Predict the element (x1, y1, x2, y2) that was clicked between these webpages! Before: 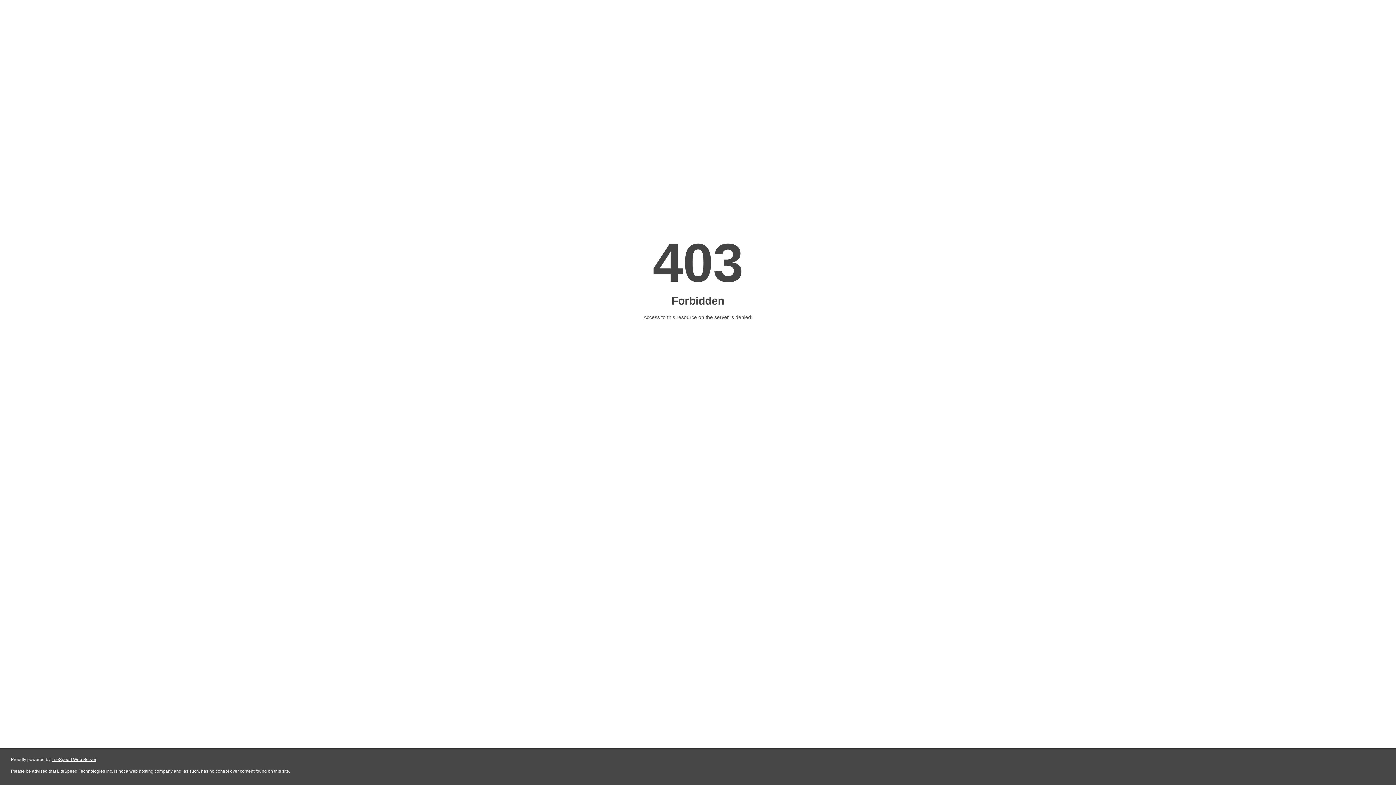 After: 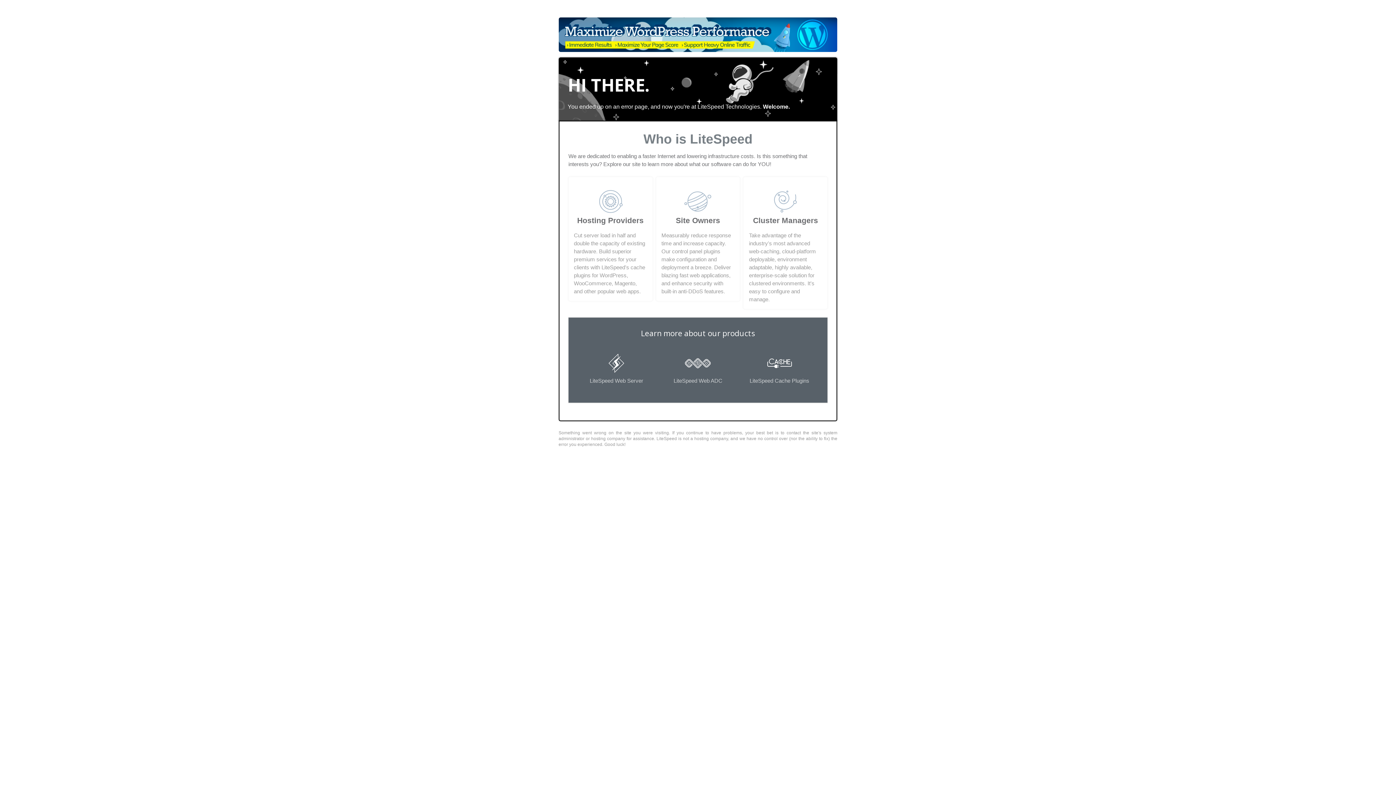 Action: bbox: (51, 757, 96, 762) label: LiteSpeed Web Server